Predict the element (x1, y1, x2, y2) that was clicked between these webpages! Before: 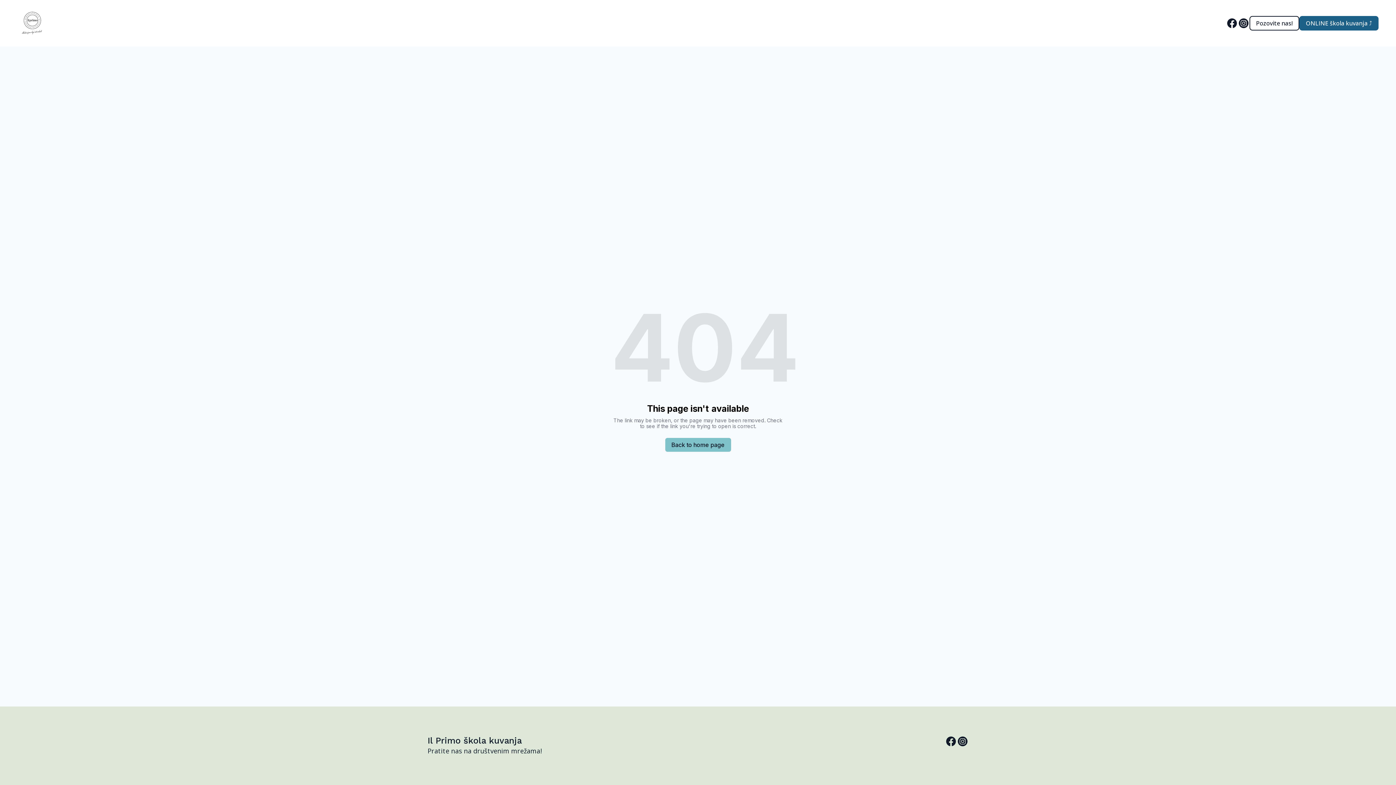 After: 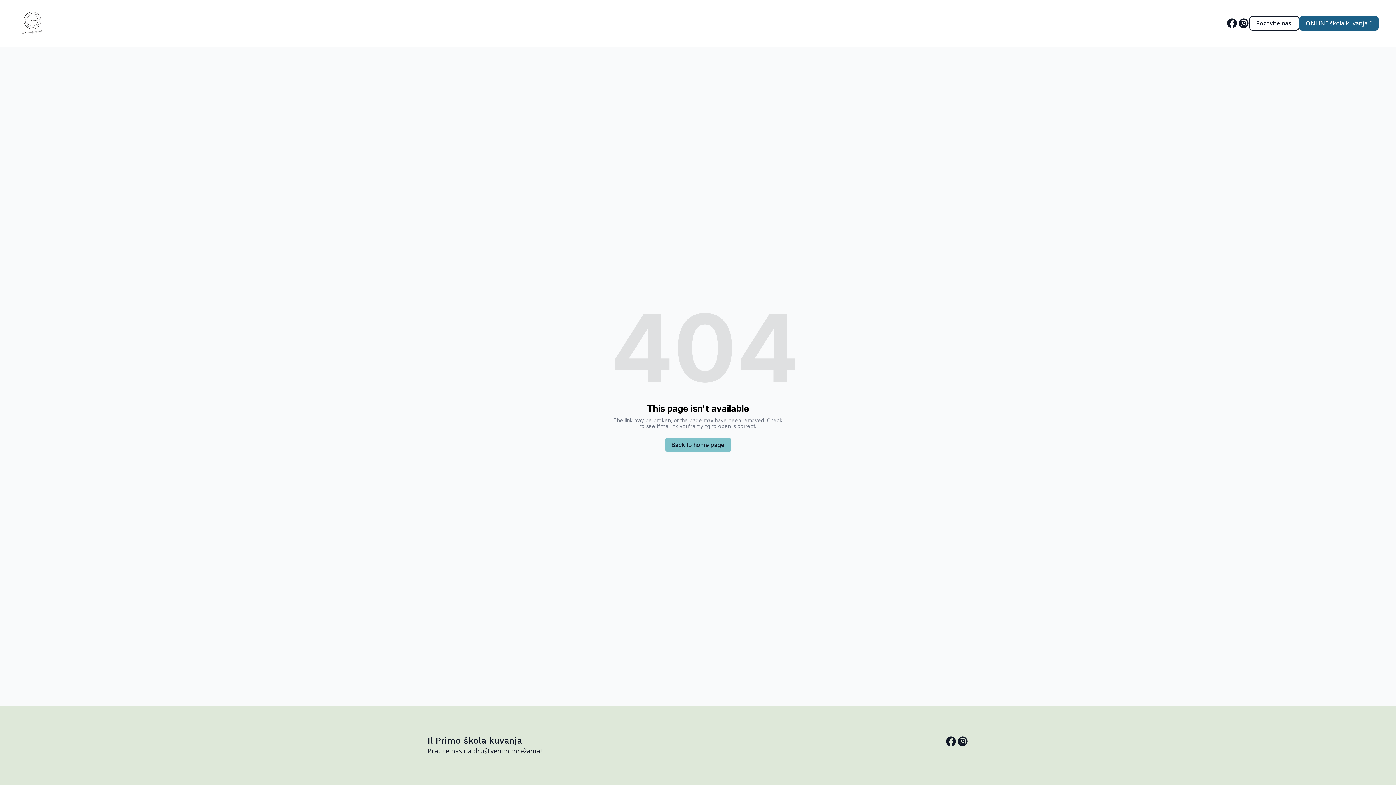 Action: bbox: (957, 736, 968, 747)